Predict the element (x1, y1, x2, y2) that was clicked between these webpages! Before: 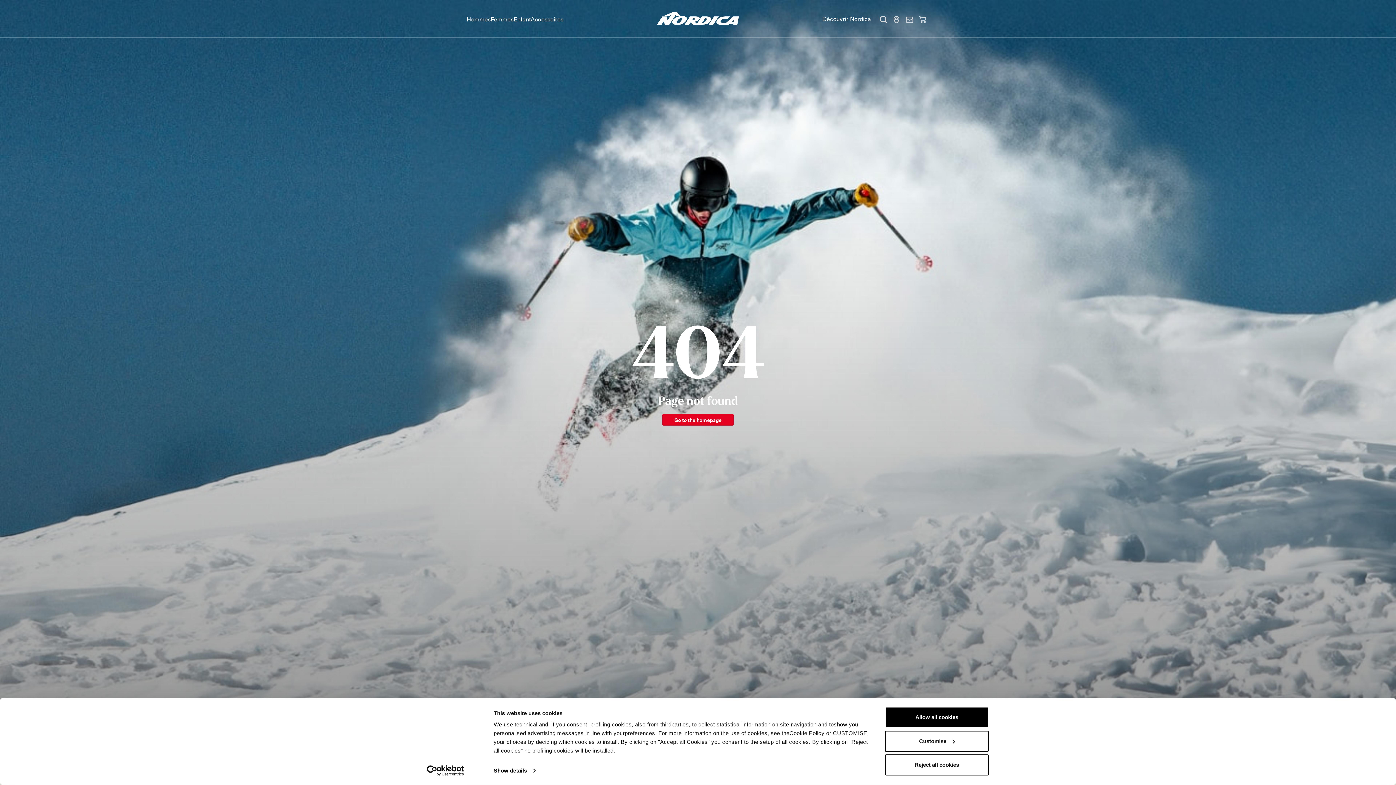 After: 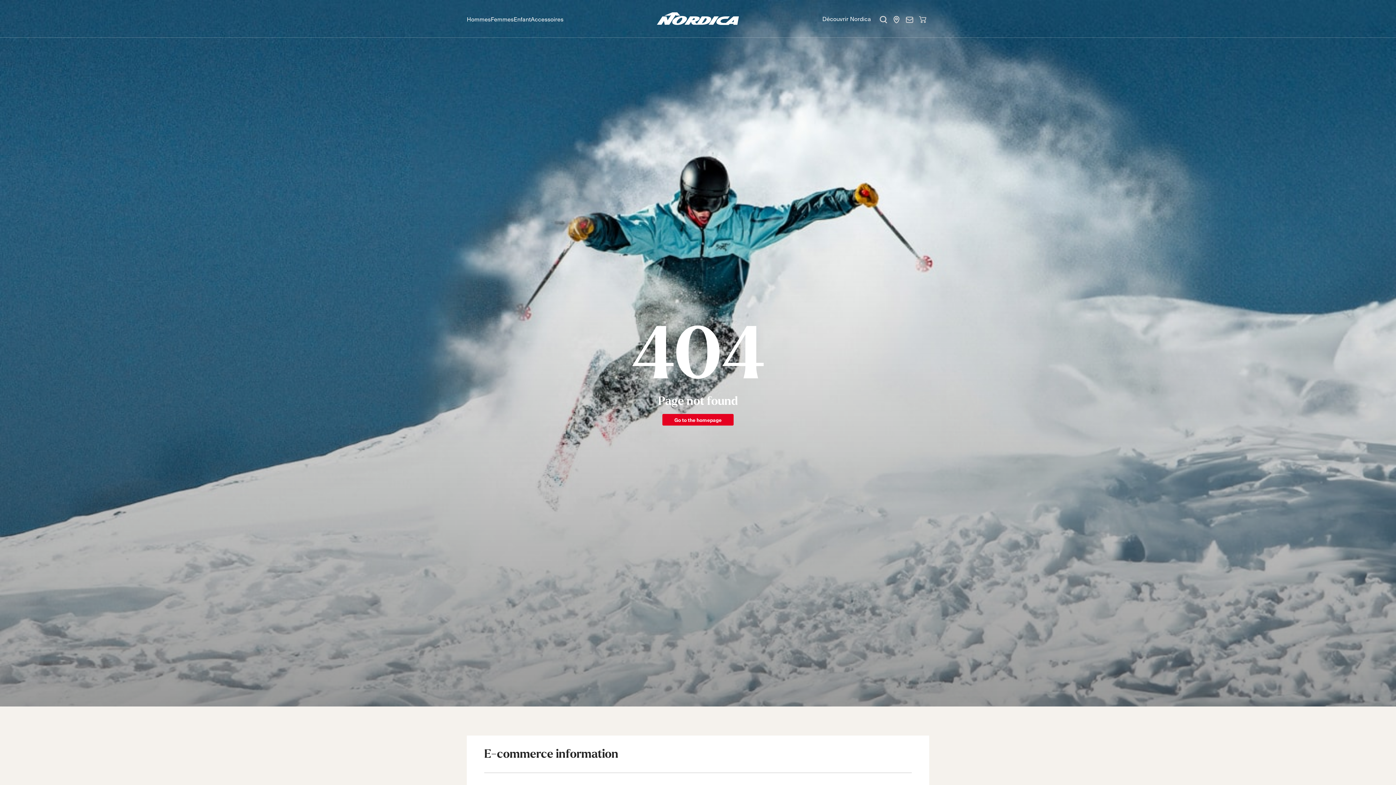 Action: bbox: (885, 754, 989, 775) label: Reject all cookies